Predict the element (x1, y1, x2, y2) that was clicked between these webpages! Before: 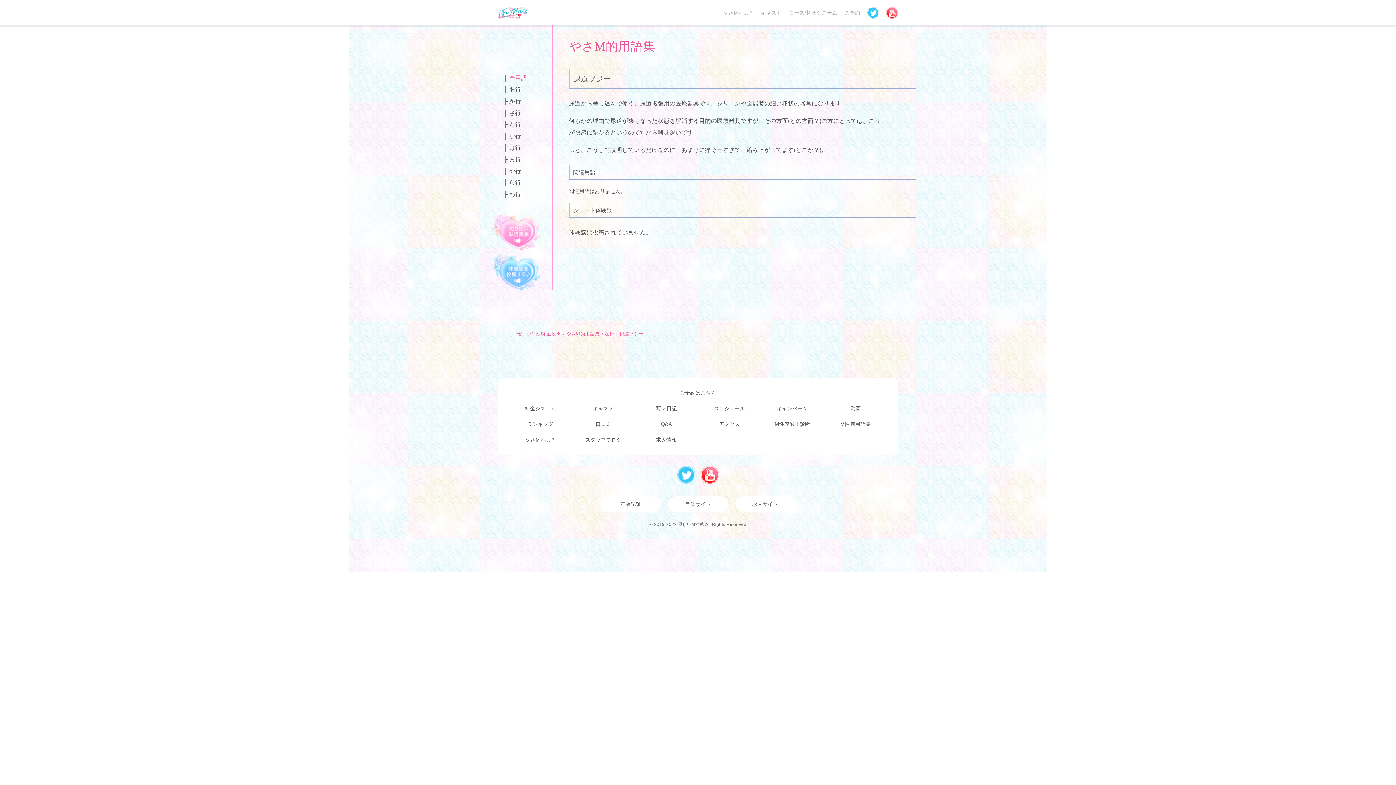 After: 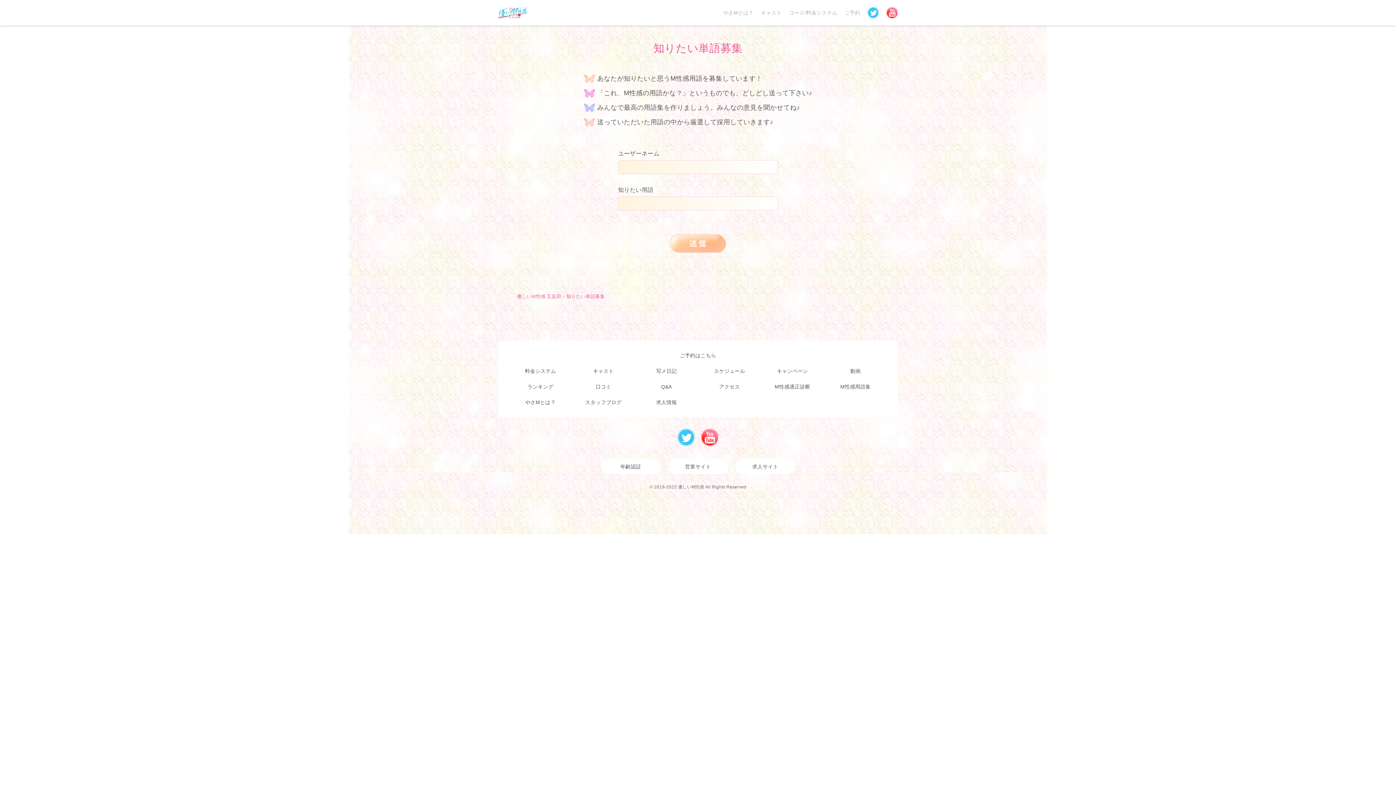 Action: bbox: (492, 242, 540, 248)